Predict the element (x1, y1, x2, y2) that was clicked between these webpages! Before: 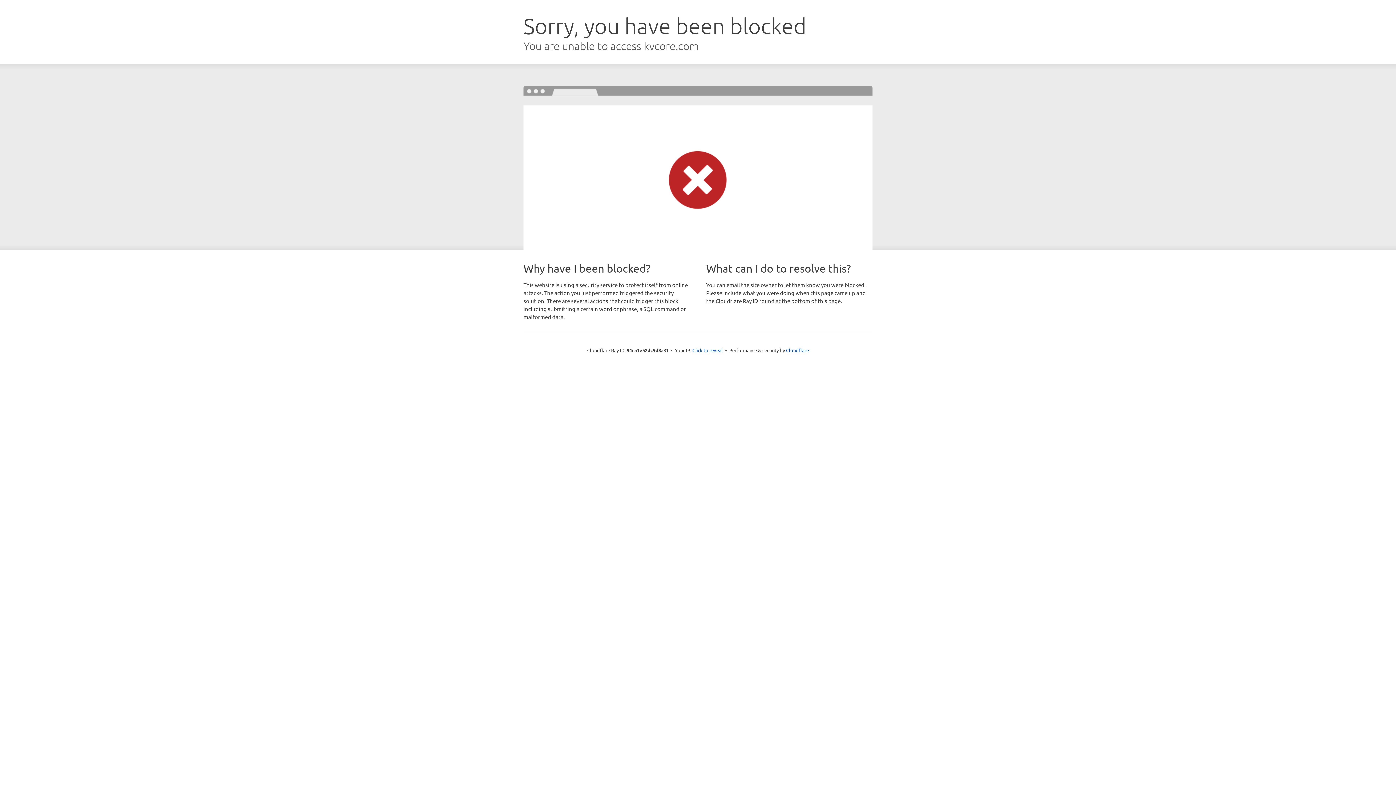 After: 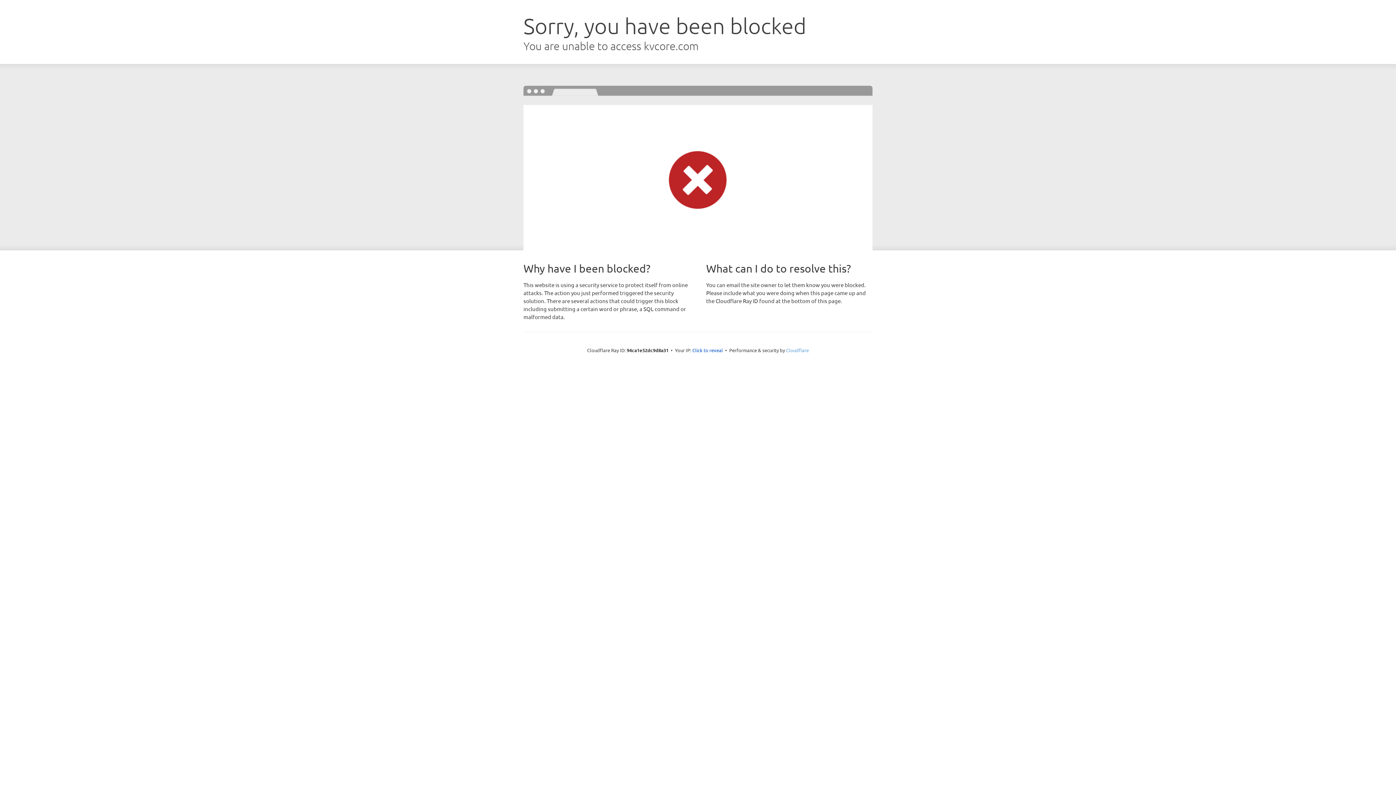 Action: label: Cloudflare bbox: (786, 347, 809, 353)